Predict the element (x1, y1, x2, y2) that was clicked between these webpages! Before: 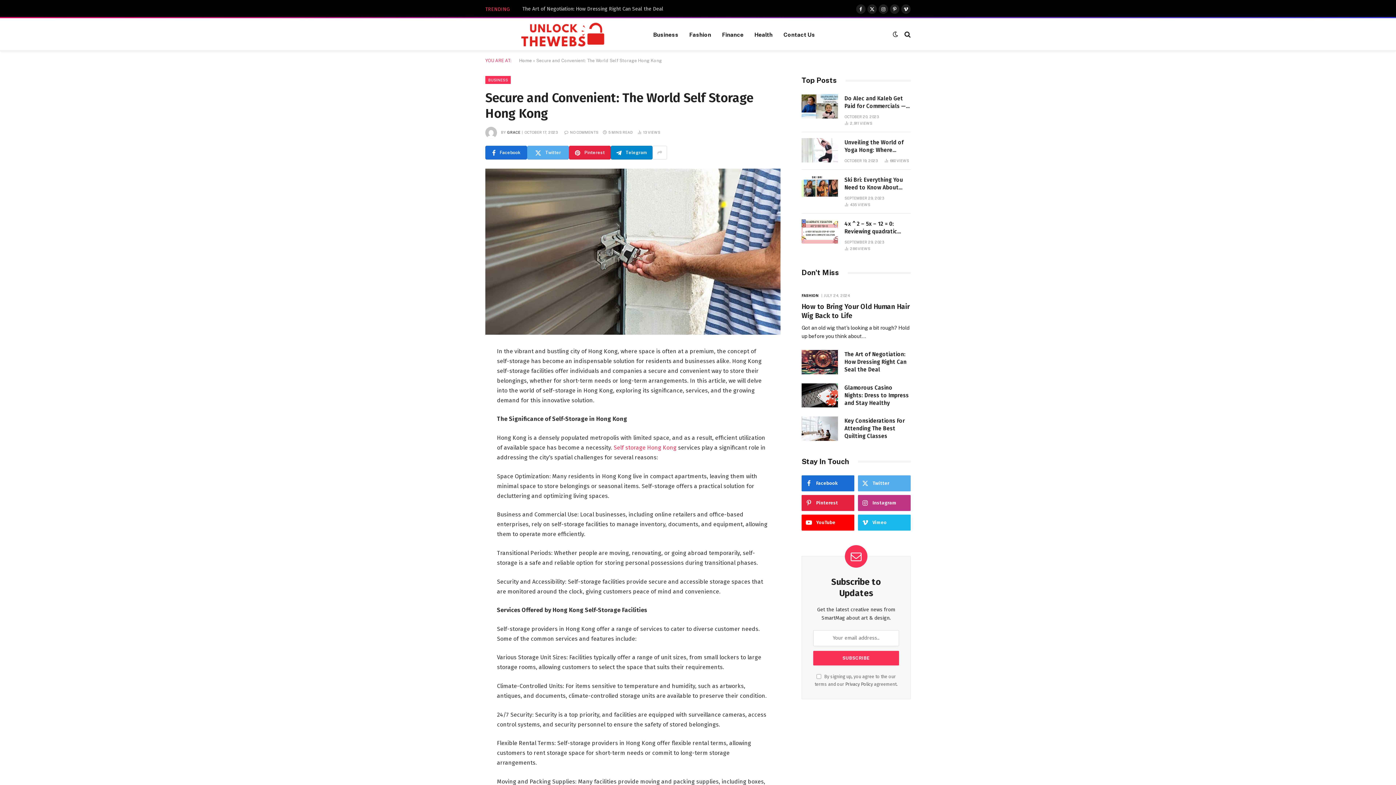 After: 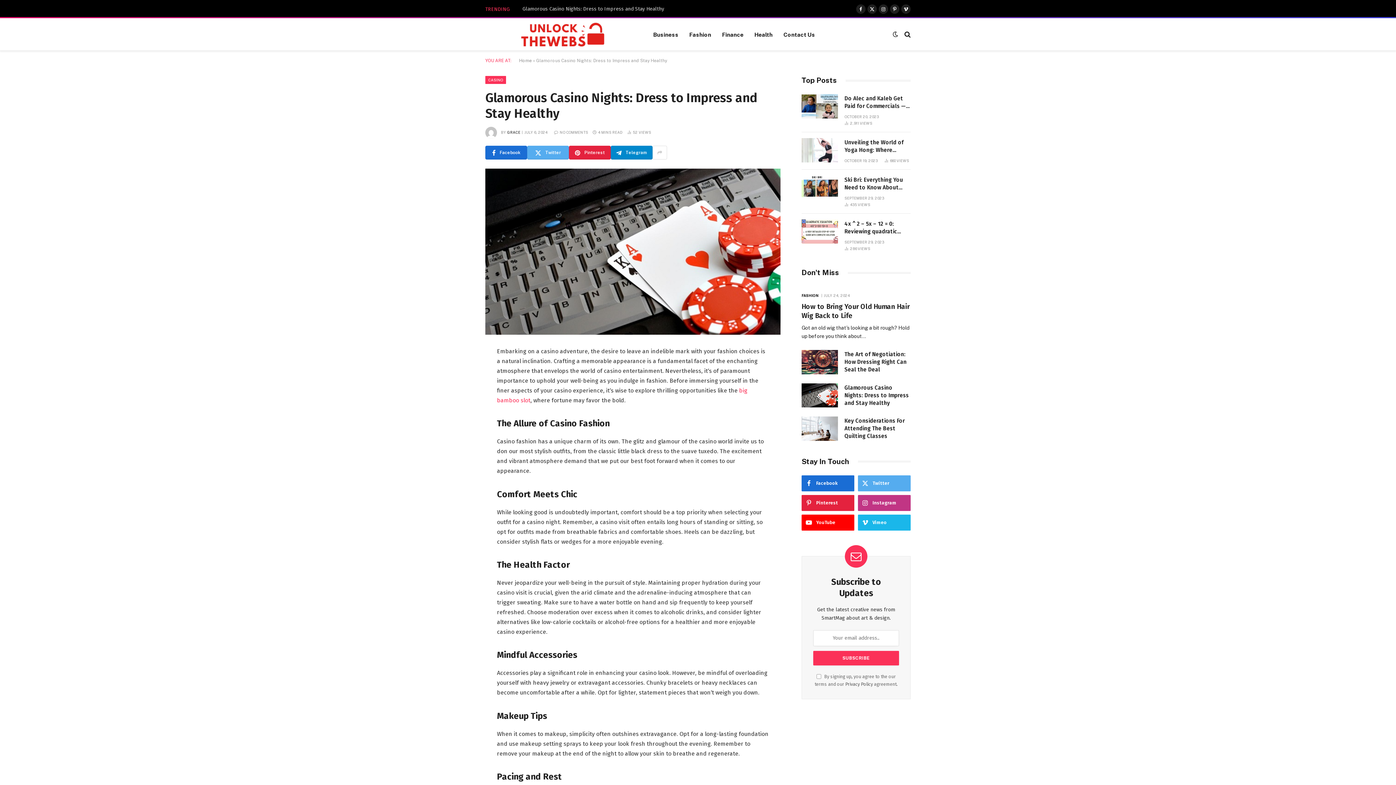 Action: bbox: (801, 383, 838, 407)